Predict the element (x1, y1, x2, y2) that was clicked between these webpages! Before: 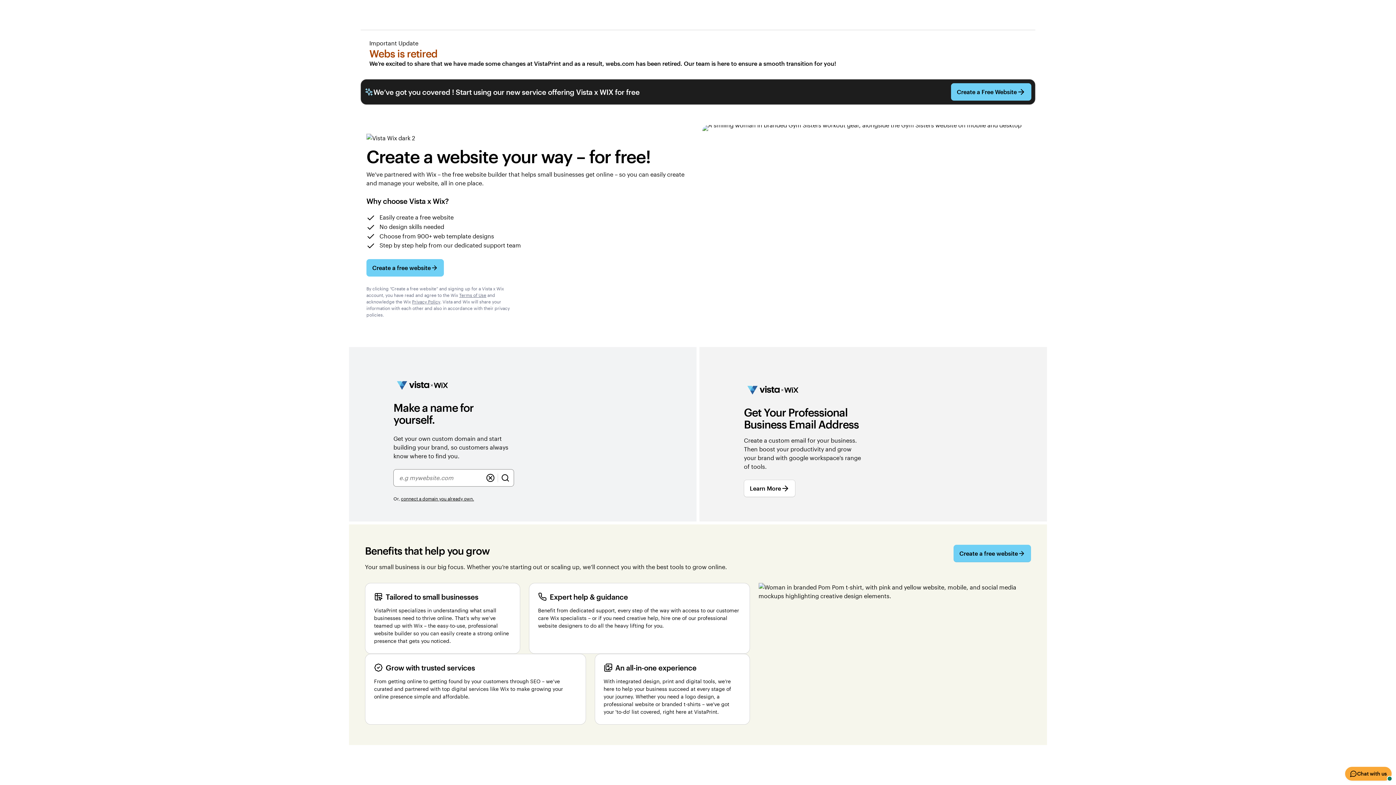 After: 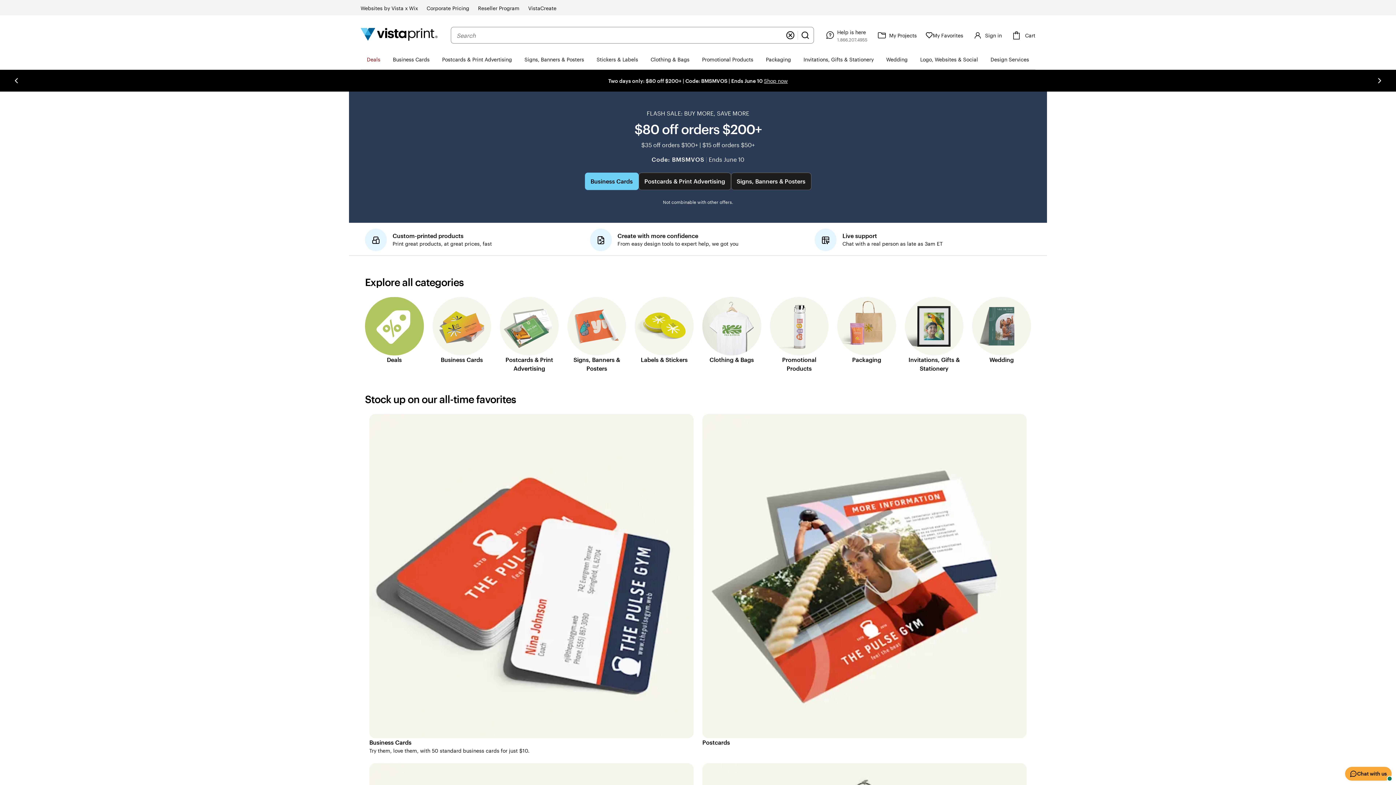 Action: bbox: (365, 7, 419, 22) label: Return to Home Page